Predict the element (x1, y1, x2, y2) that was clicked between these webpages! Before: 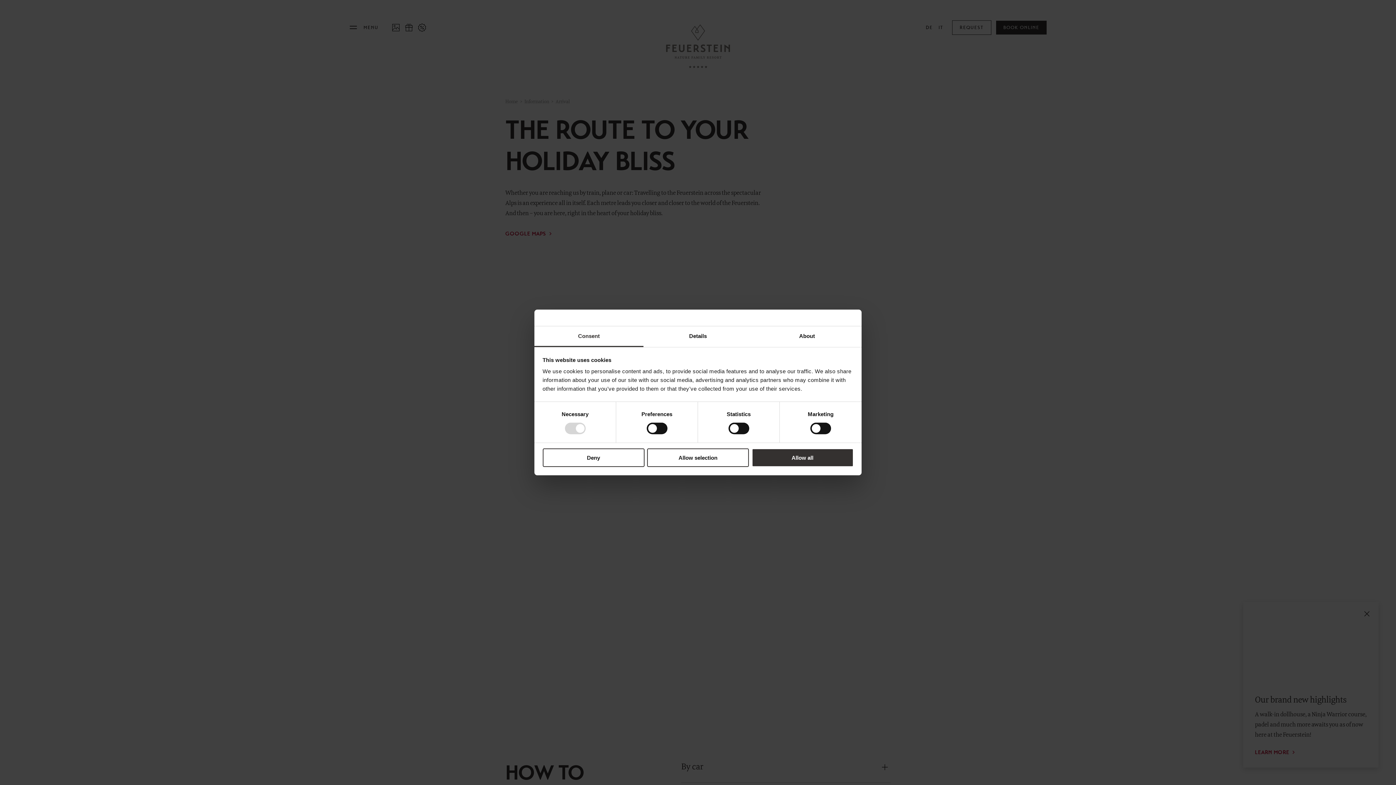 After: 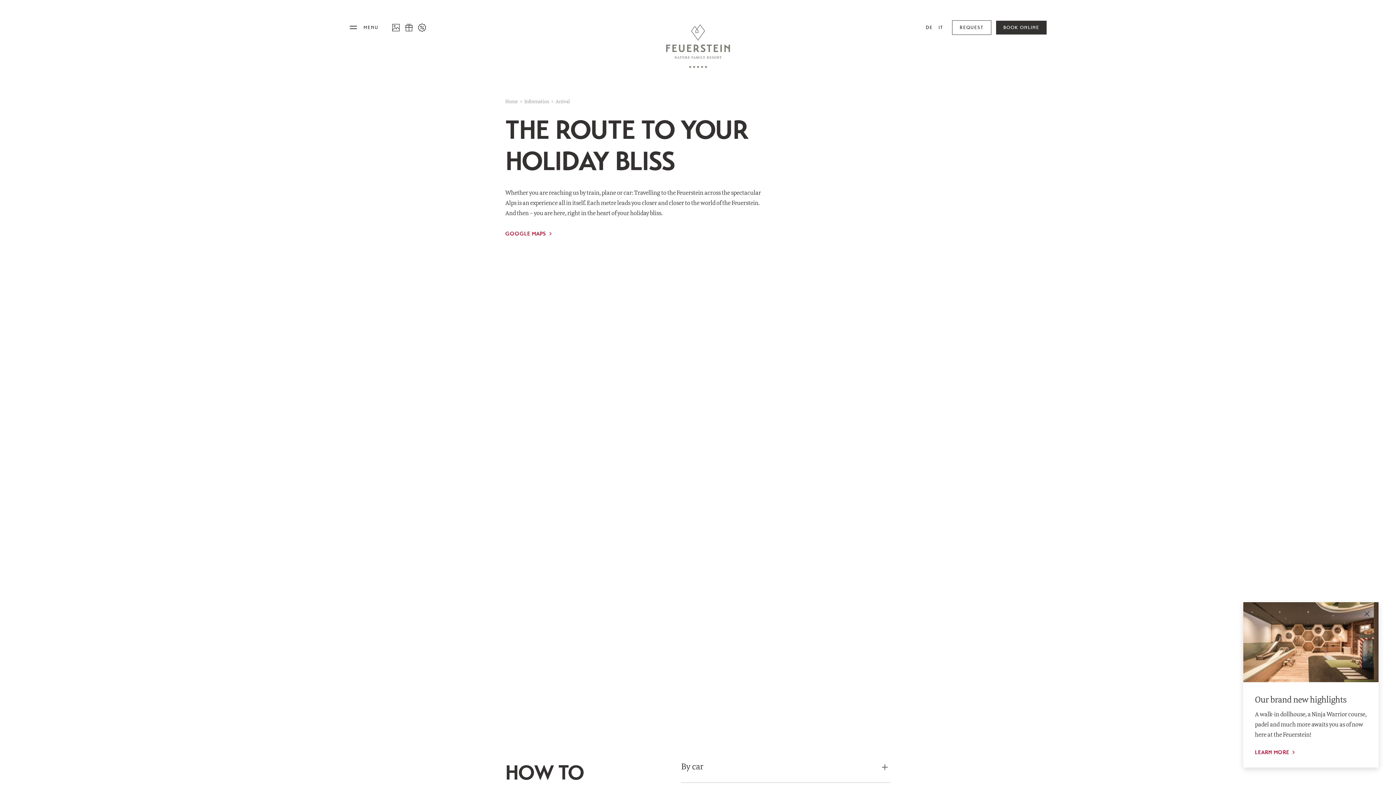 Action: label: Allow all bbox: (751, 448, 853, 467)